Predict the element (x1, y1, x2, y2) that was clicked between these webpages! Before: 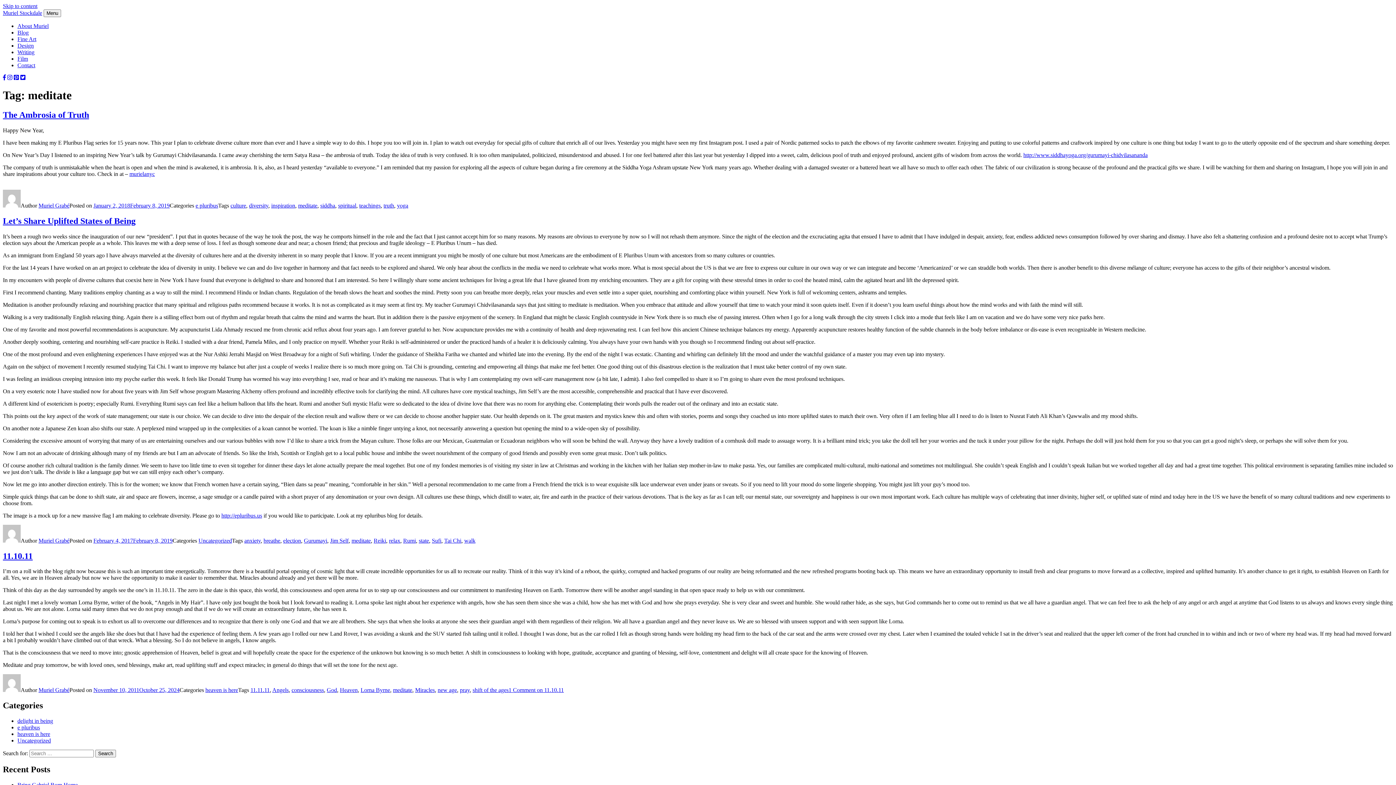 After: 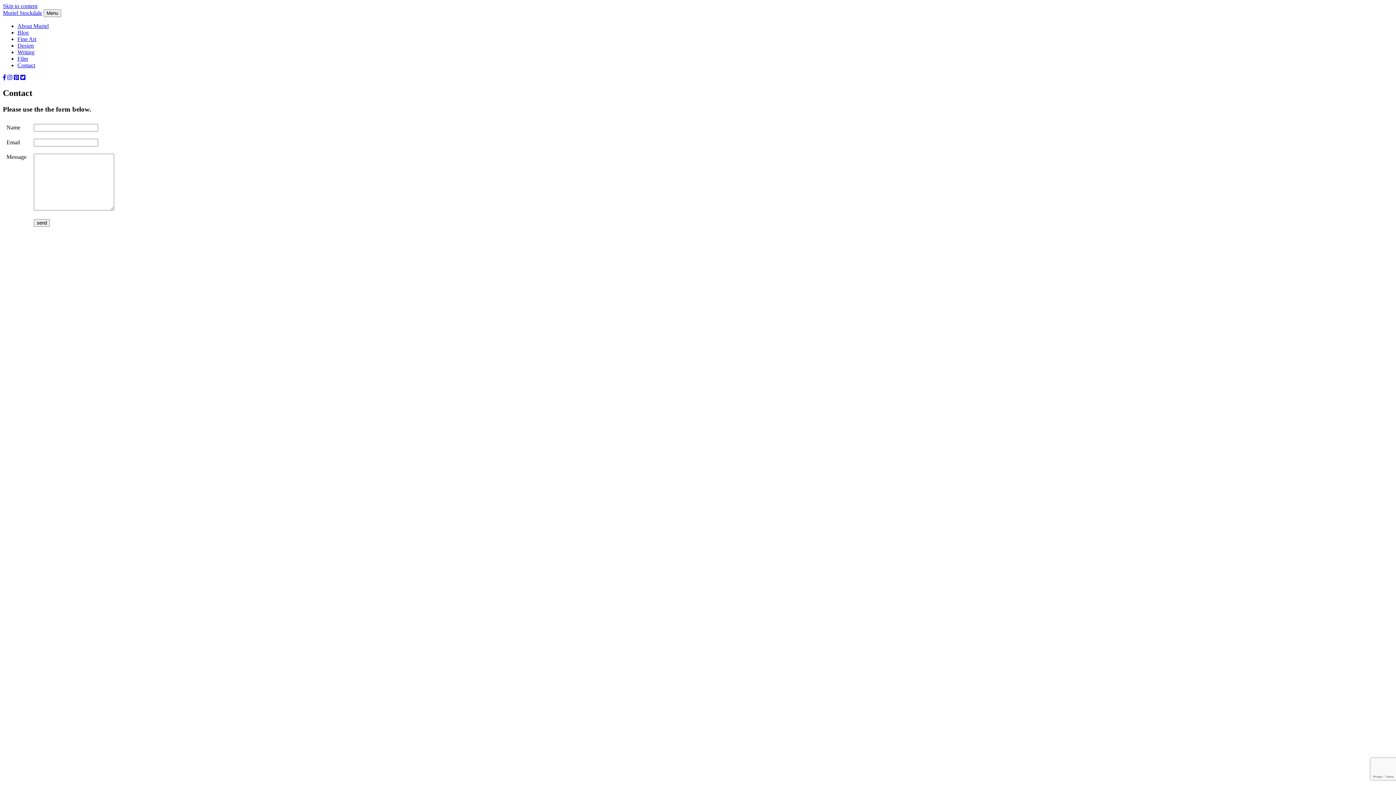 Action: label: Contact bbox: (17, 62, 35, 68)